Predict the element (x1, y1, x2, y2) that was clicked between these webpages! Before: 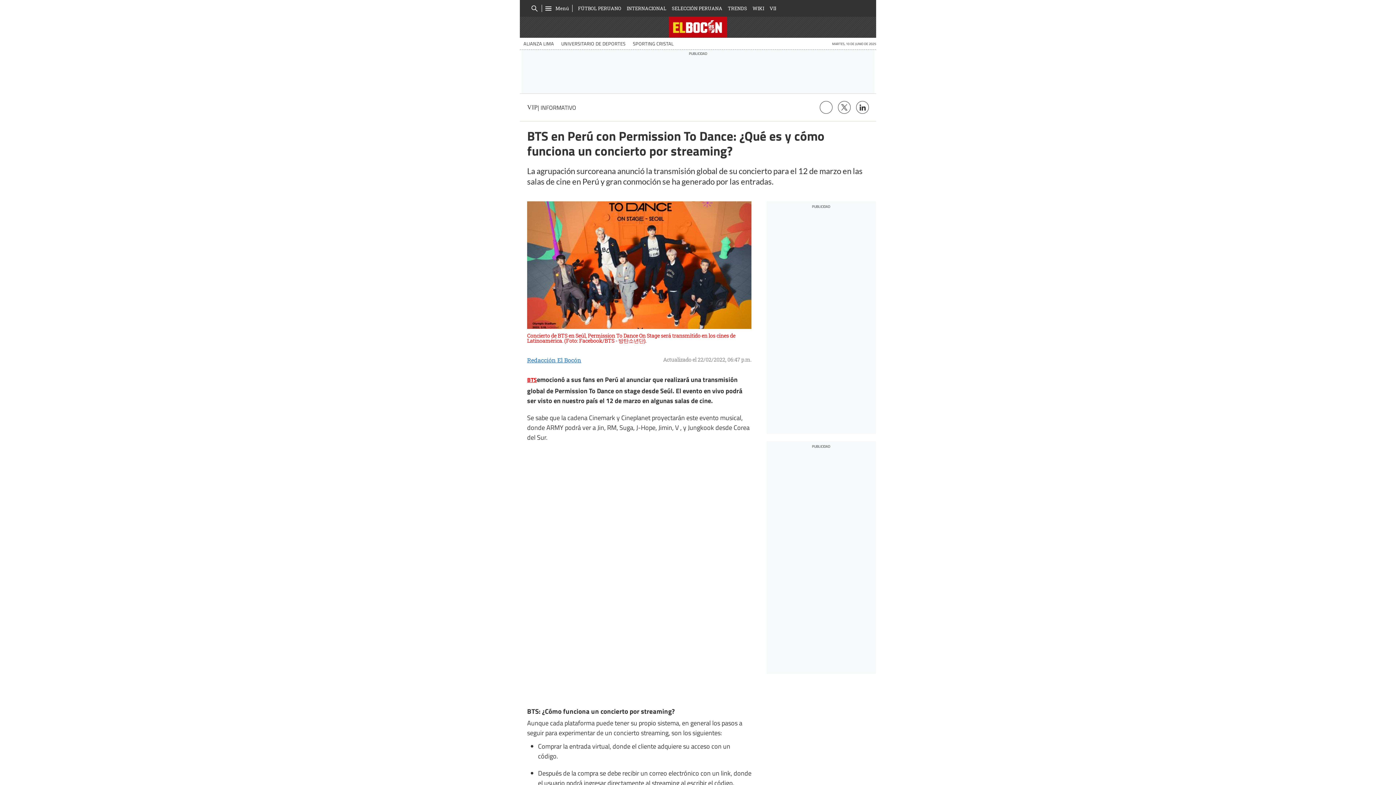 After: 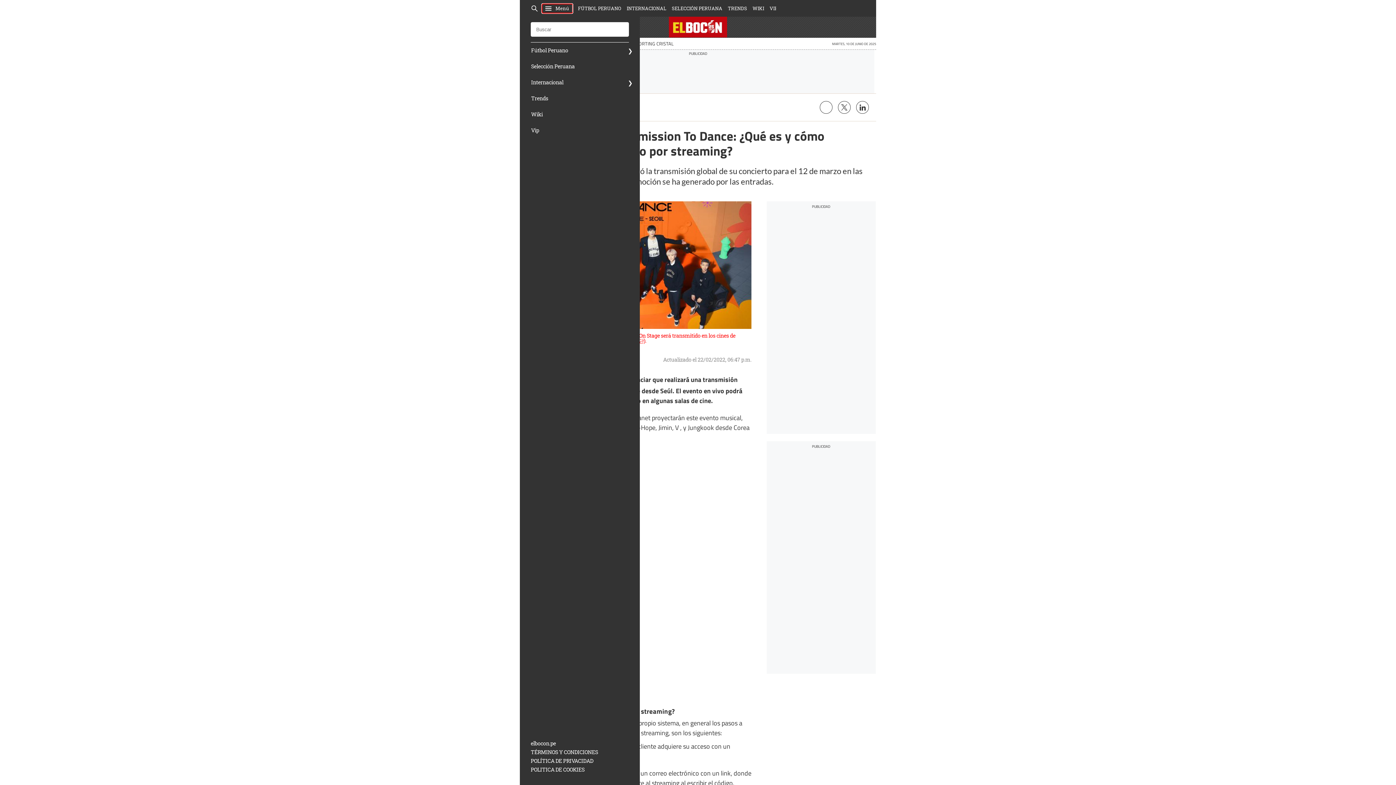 Action: label: Menú bbox: (542, 3, 572, 12)